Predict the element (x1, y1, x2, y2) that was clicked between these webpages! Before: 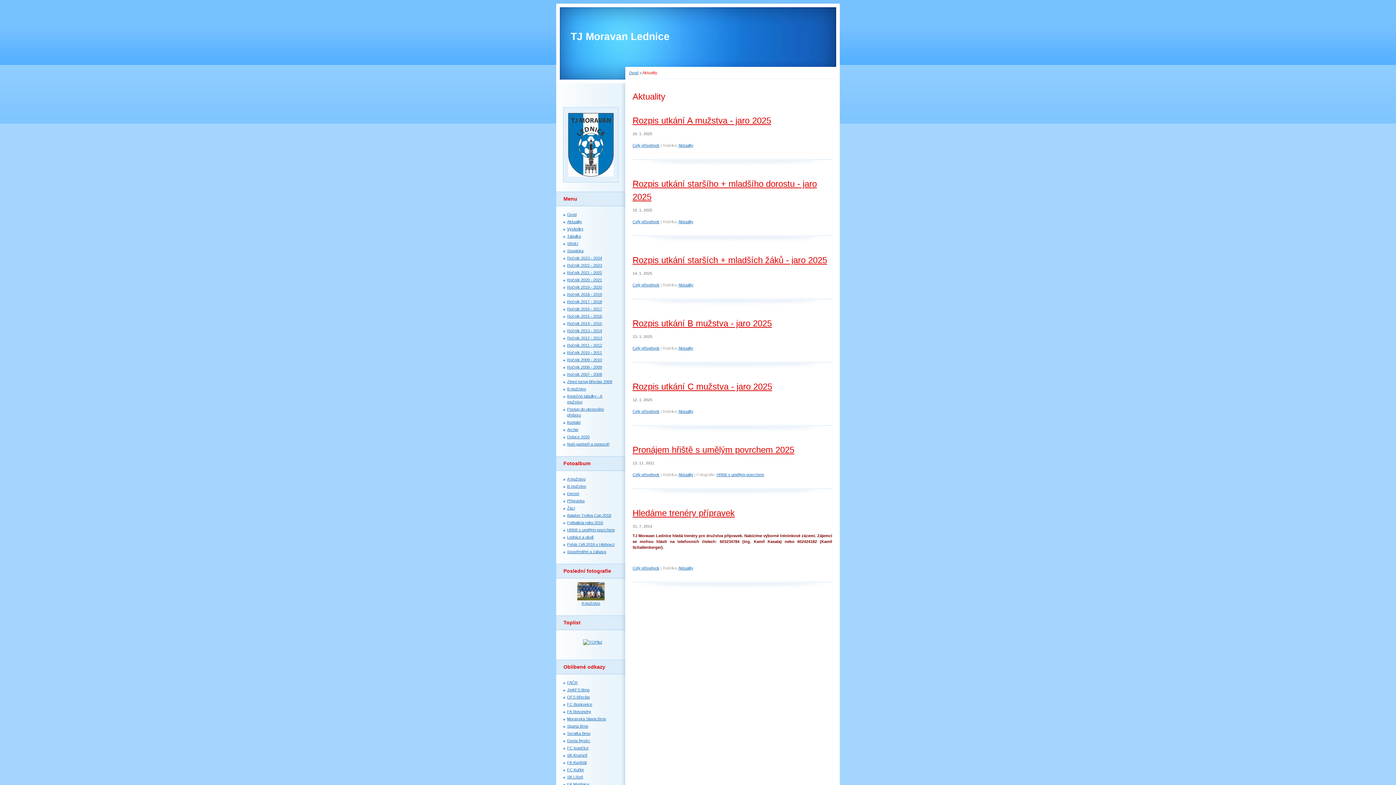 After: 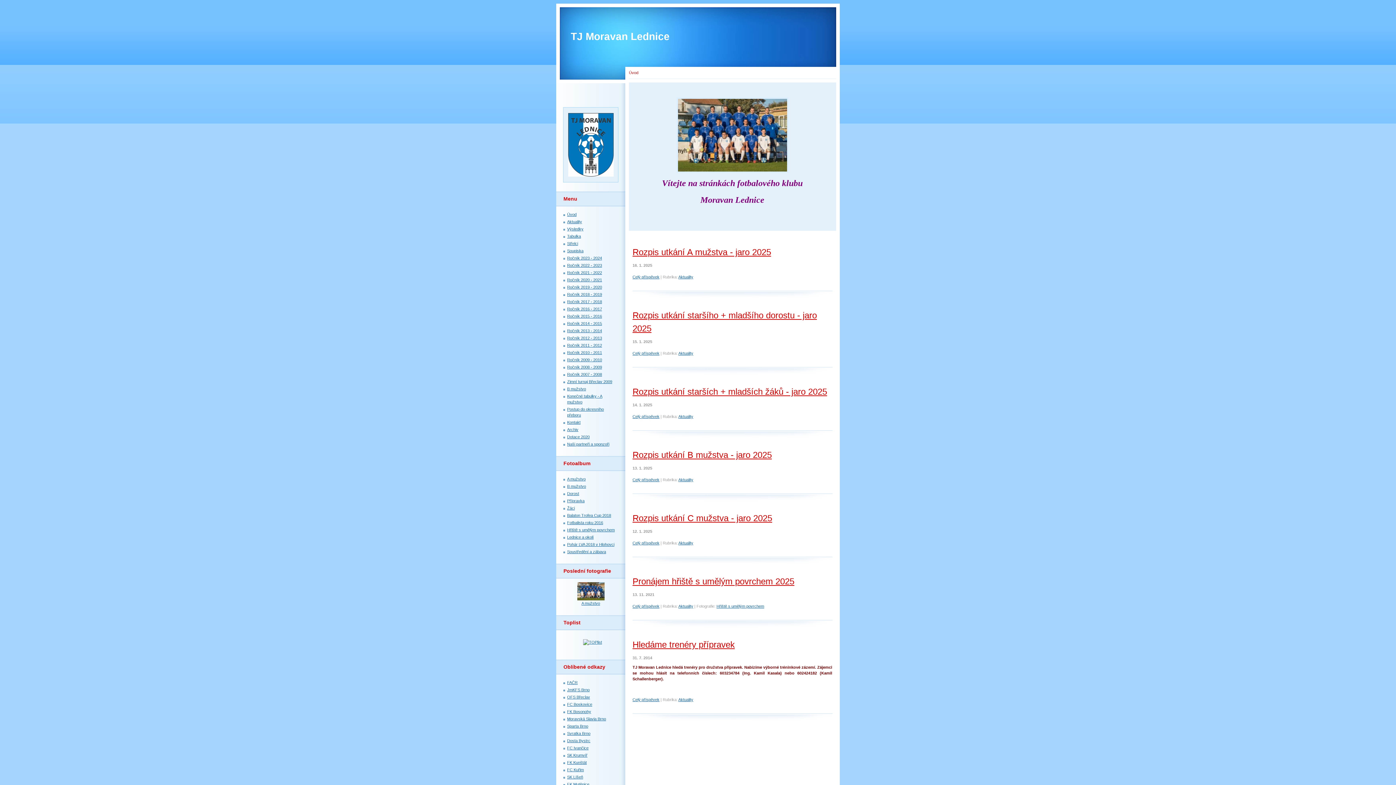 Action: label: Úvod bbox: (629, 70, 638, 74)